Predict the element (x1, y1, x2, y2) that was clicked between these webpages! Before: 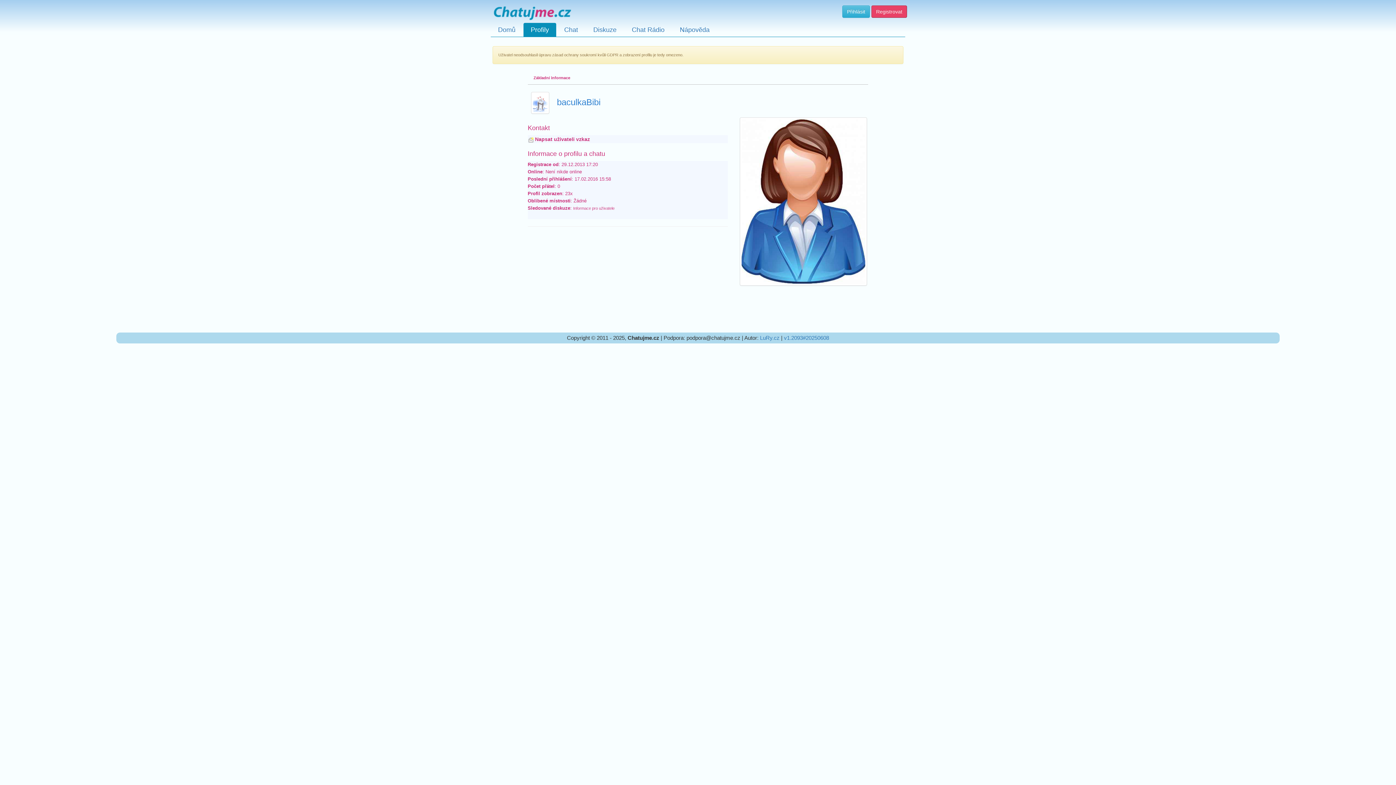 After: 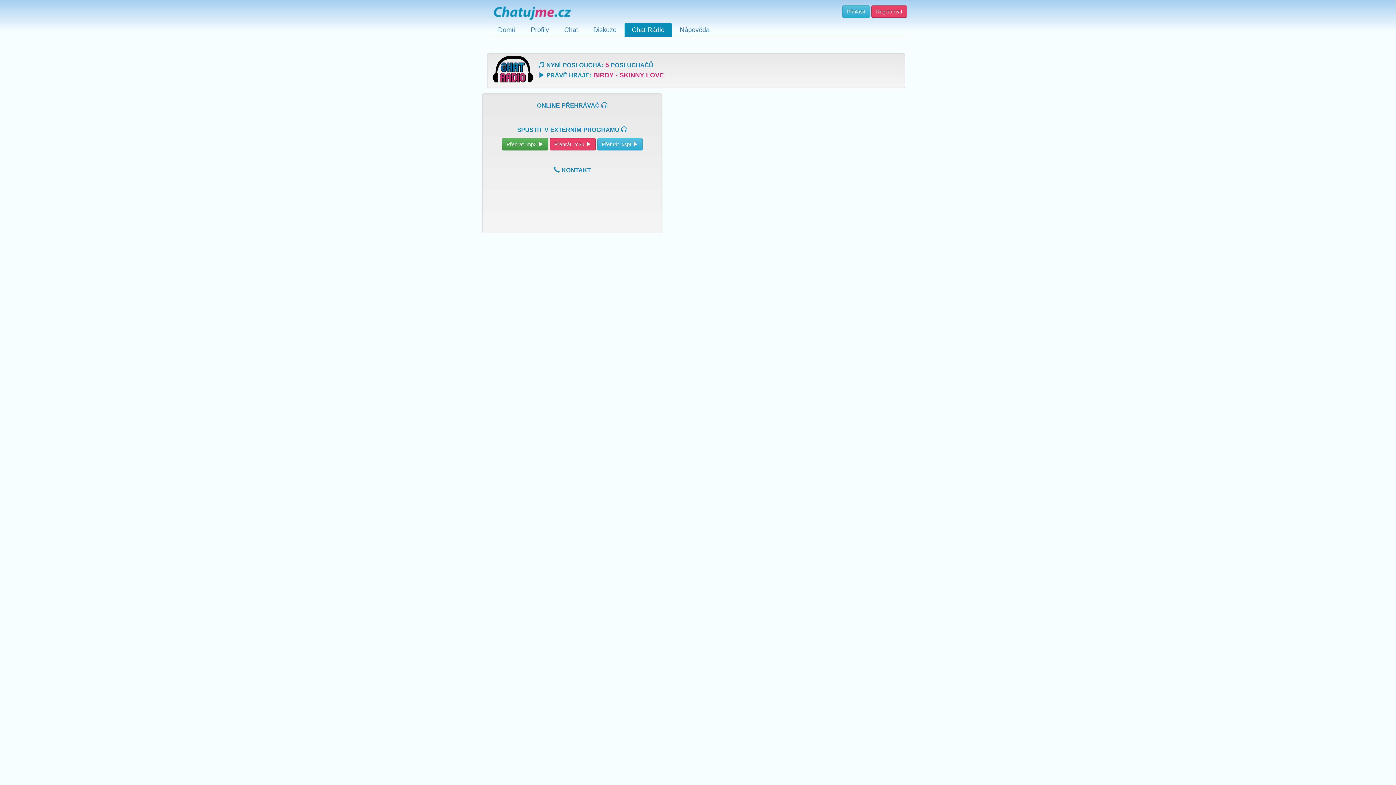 Action: label: Chat Rádio bbox: (624, 22, 672, 36)